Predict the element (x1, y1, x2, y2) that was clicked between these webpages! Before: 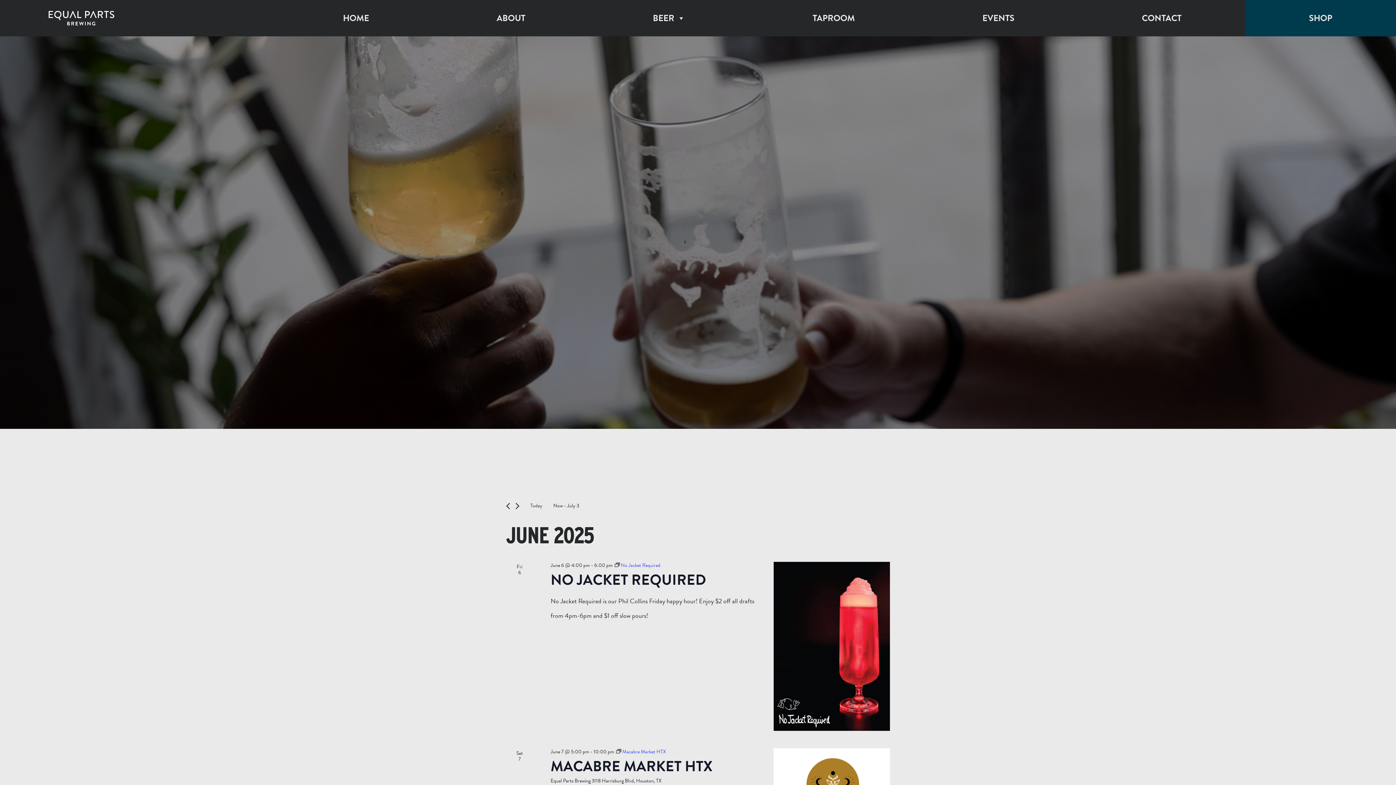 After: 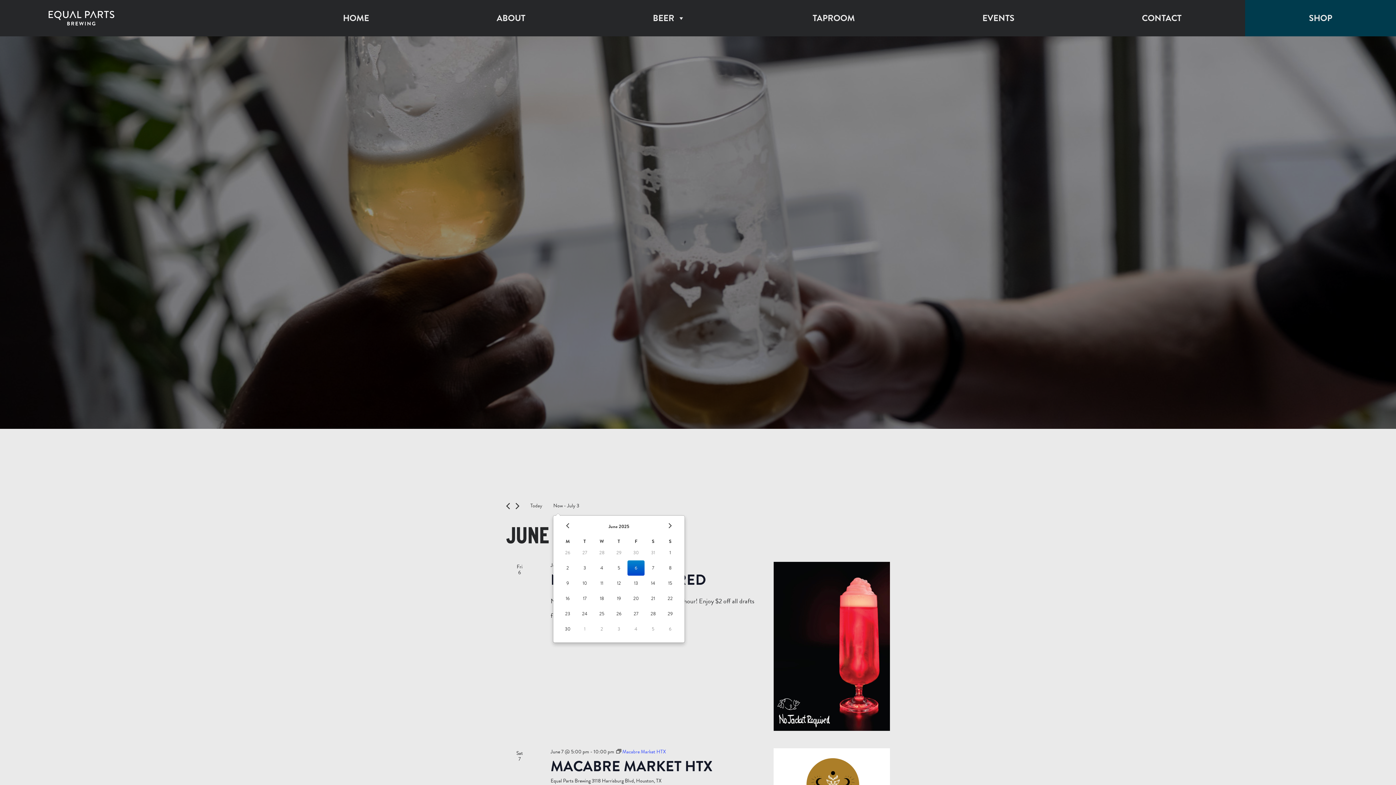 Action: label: Click to toggle datepicker bbox: (553, 502, 579, 509)